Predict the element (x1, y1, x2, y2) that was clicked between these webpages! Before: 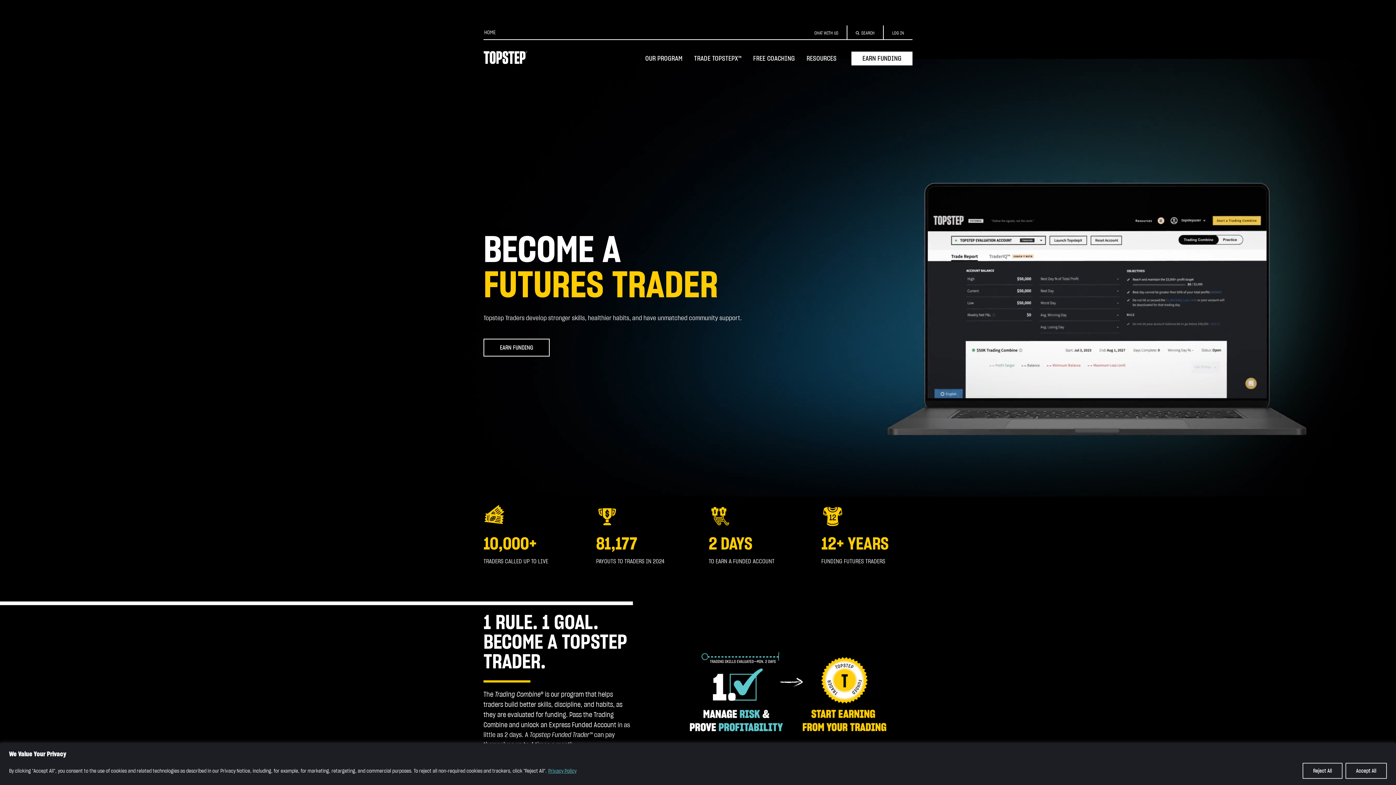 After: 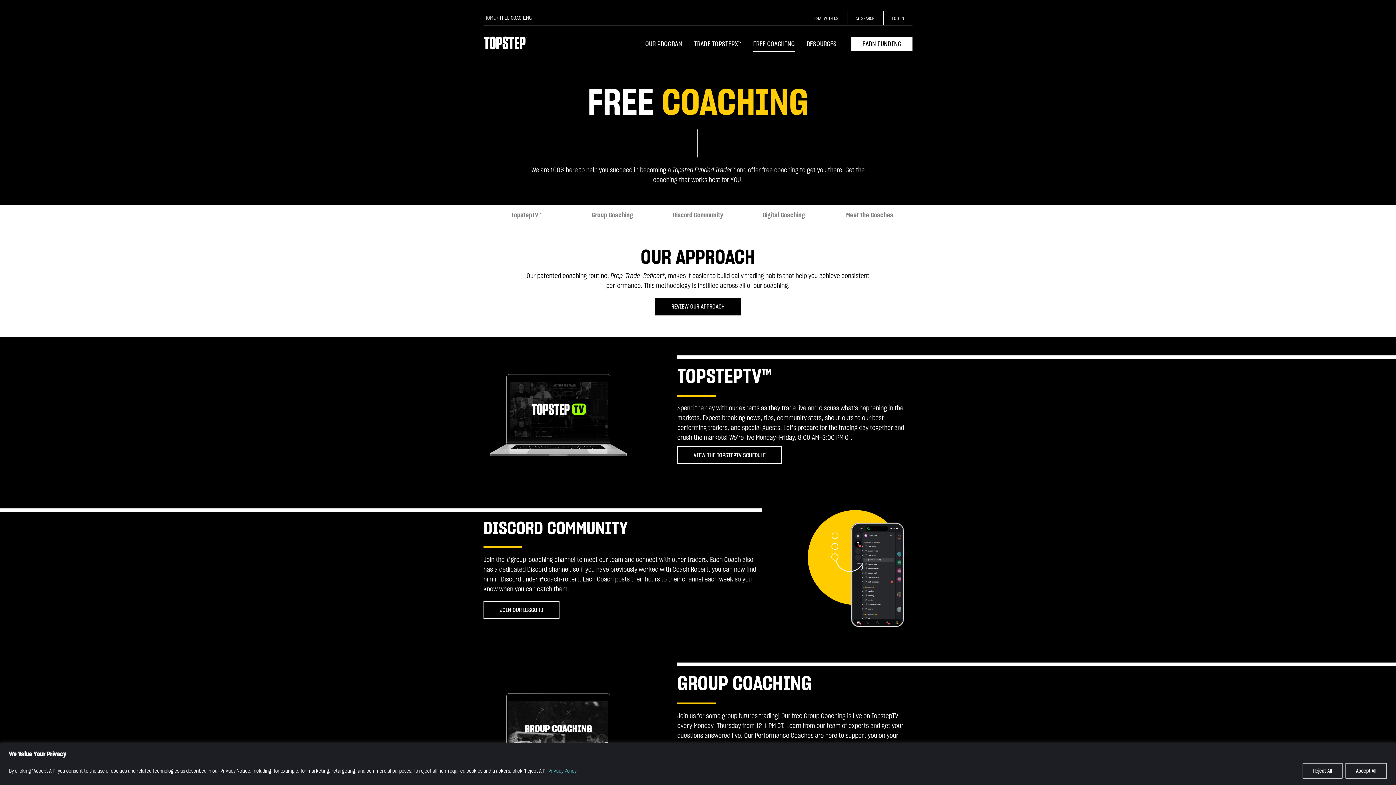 Action: label: FREE COACHING bbox: (748, 48, 800, 73)